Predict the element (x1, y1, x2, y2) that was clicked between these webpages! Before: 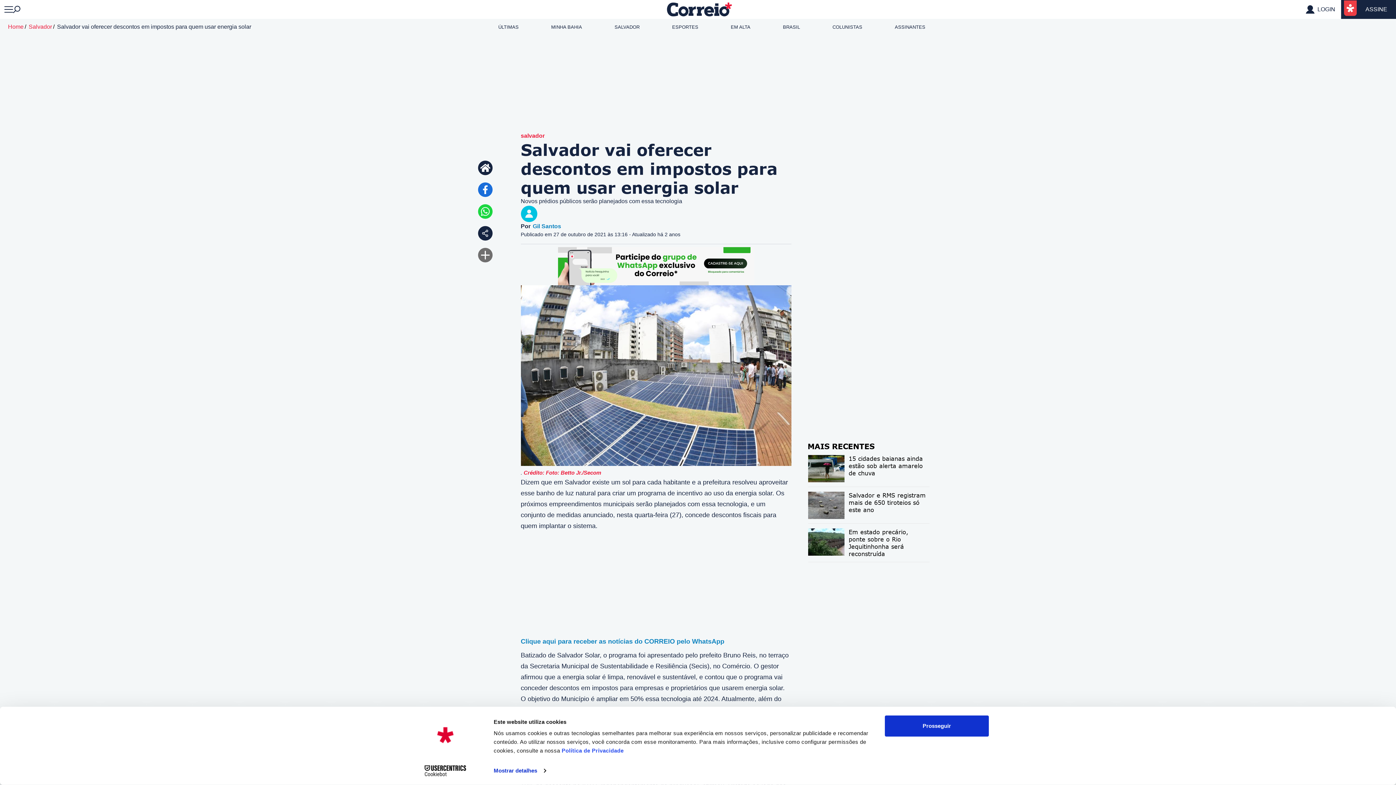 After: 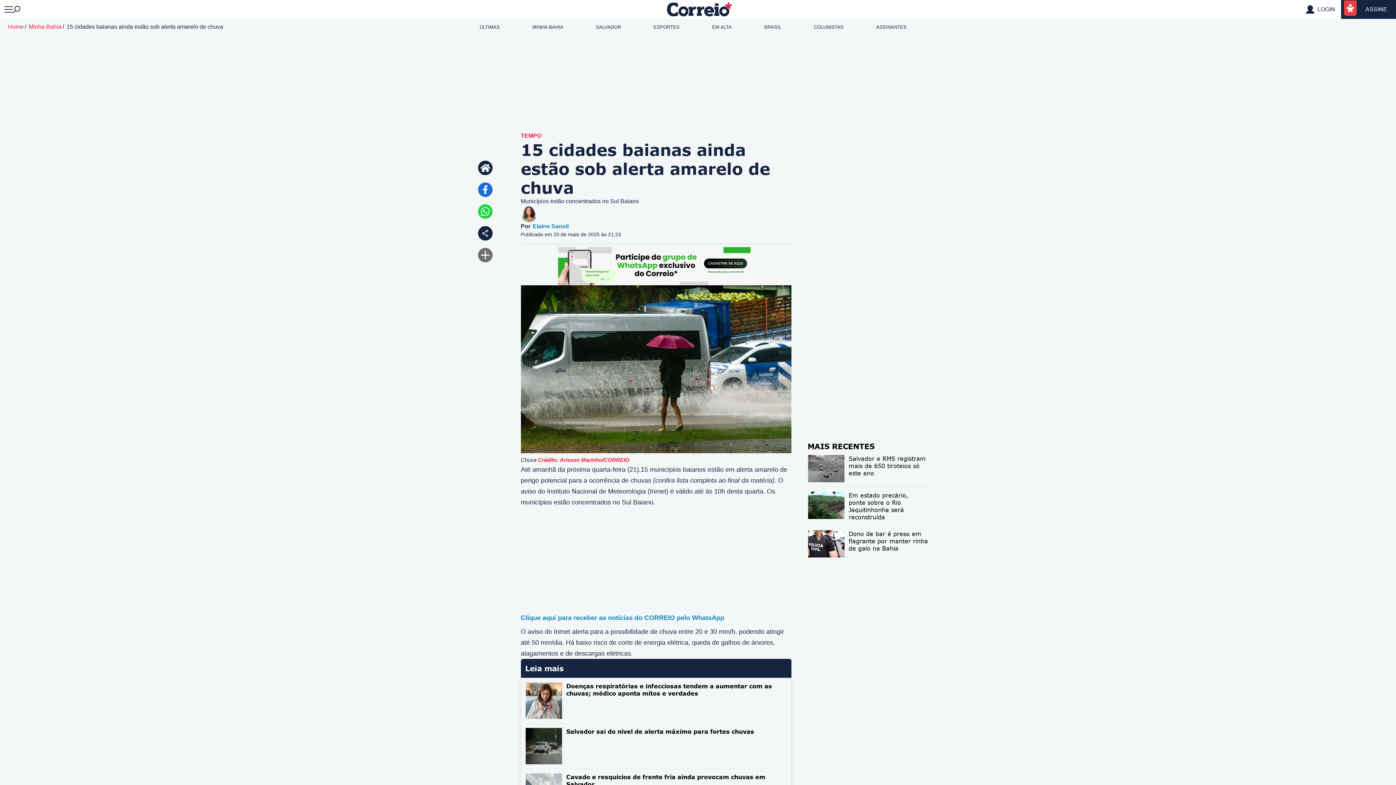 Action: label: 15 cidades baianas ainda estão sob alerta amarelo de chuva bbox: (808, 450, 929, 487)